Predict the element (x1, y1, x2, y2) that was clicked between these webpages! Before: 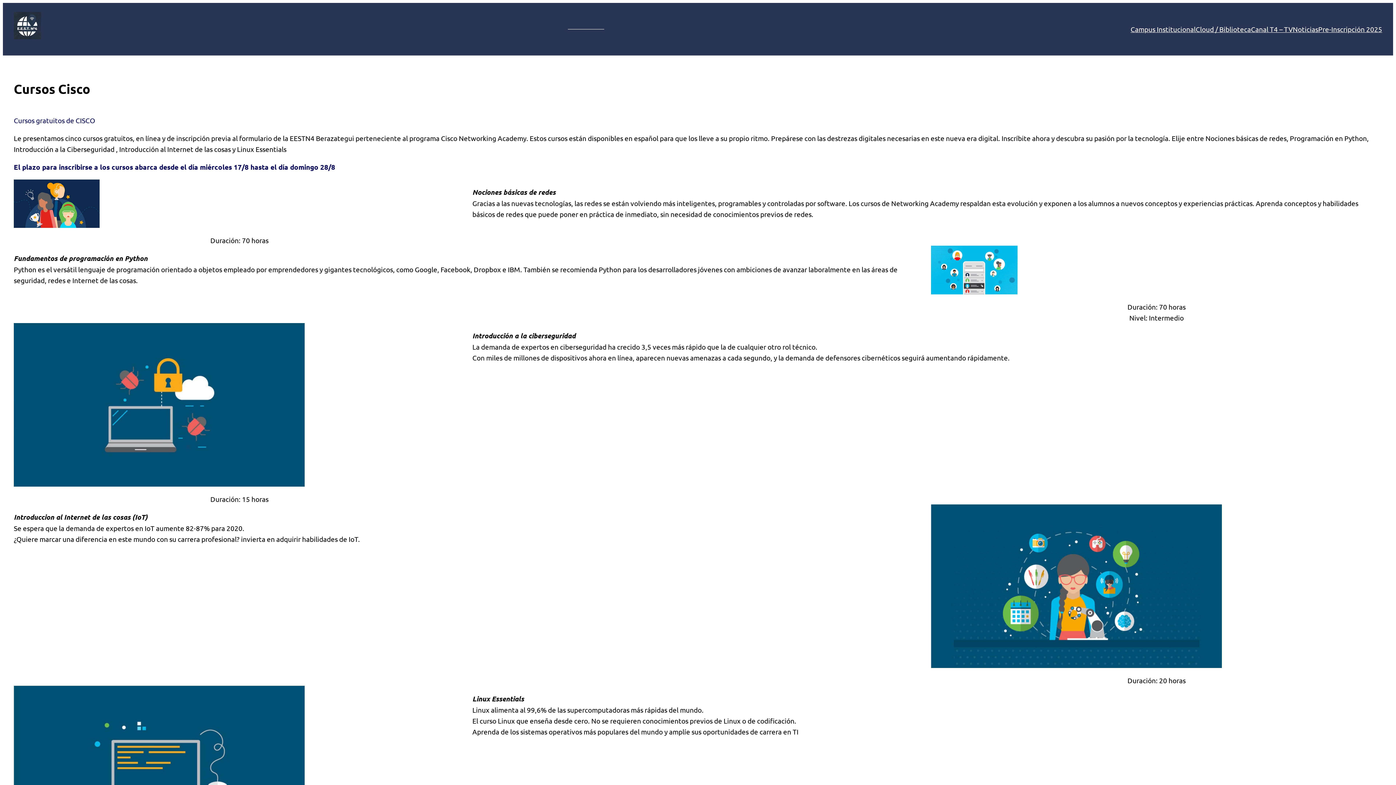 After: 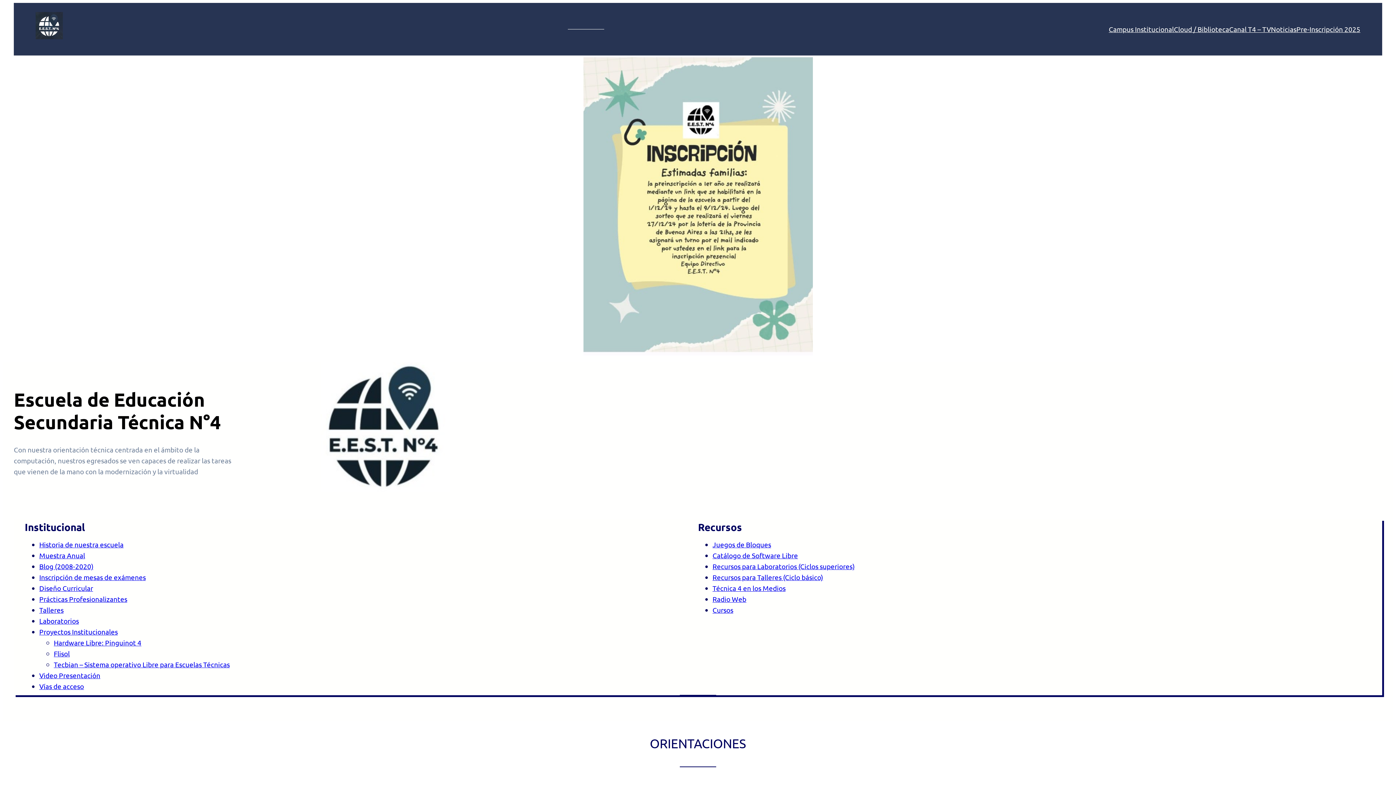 Action: bbox: (13, 12, 41, 39)